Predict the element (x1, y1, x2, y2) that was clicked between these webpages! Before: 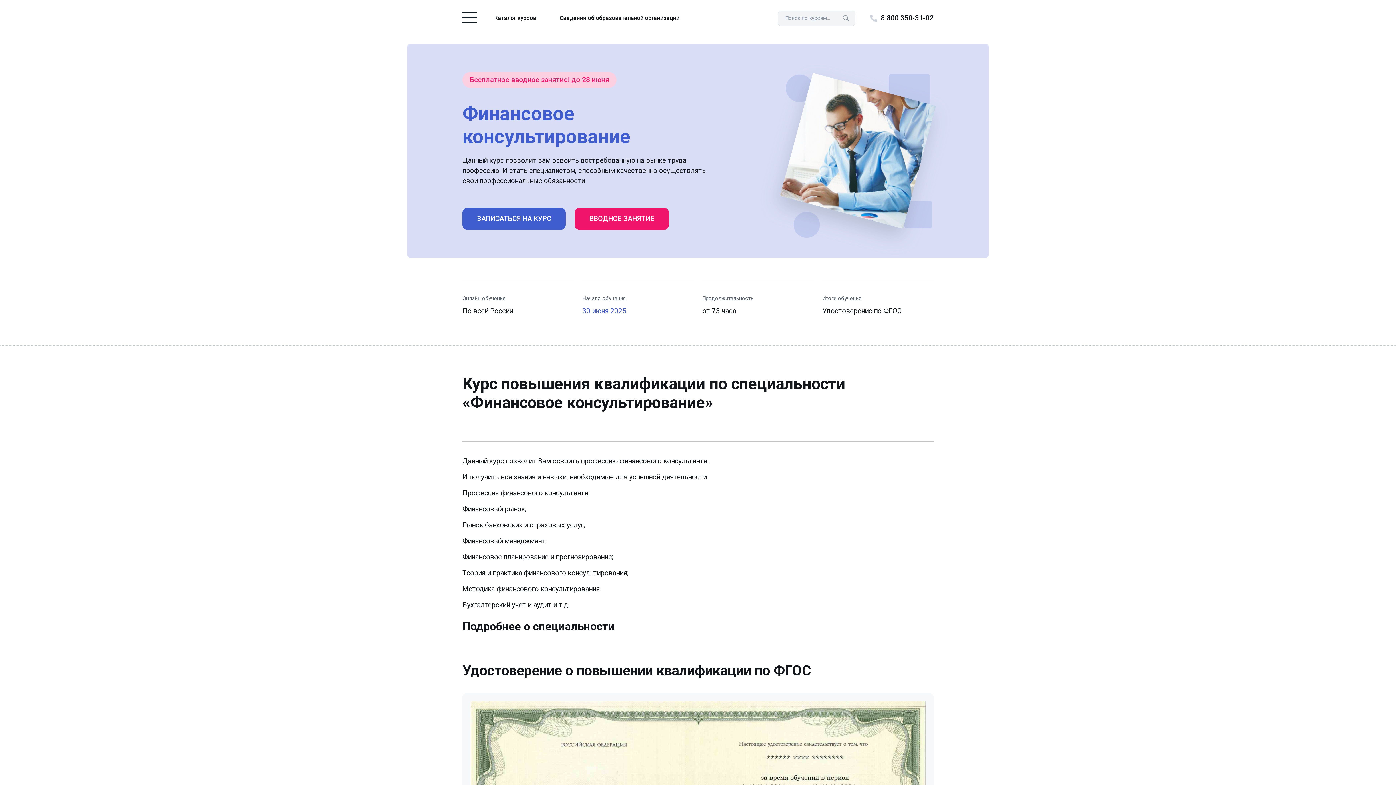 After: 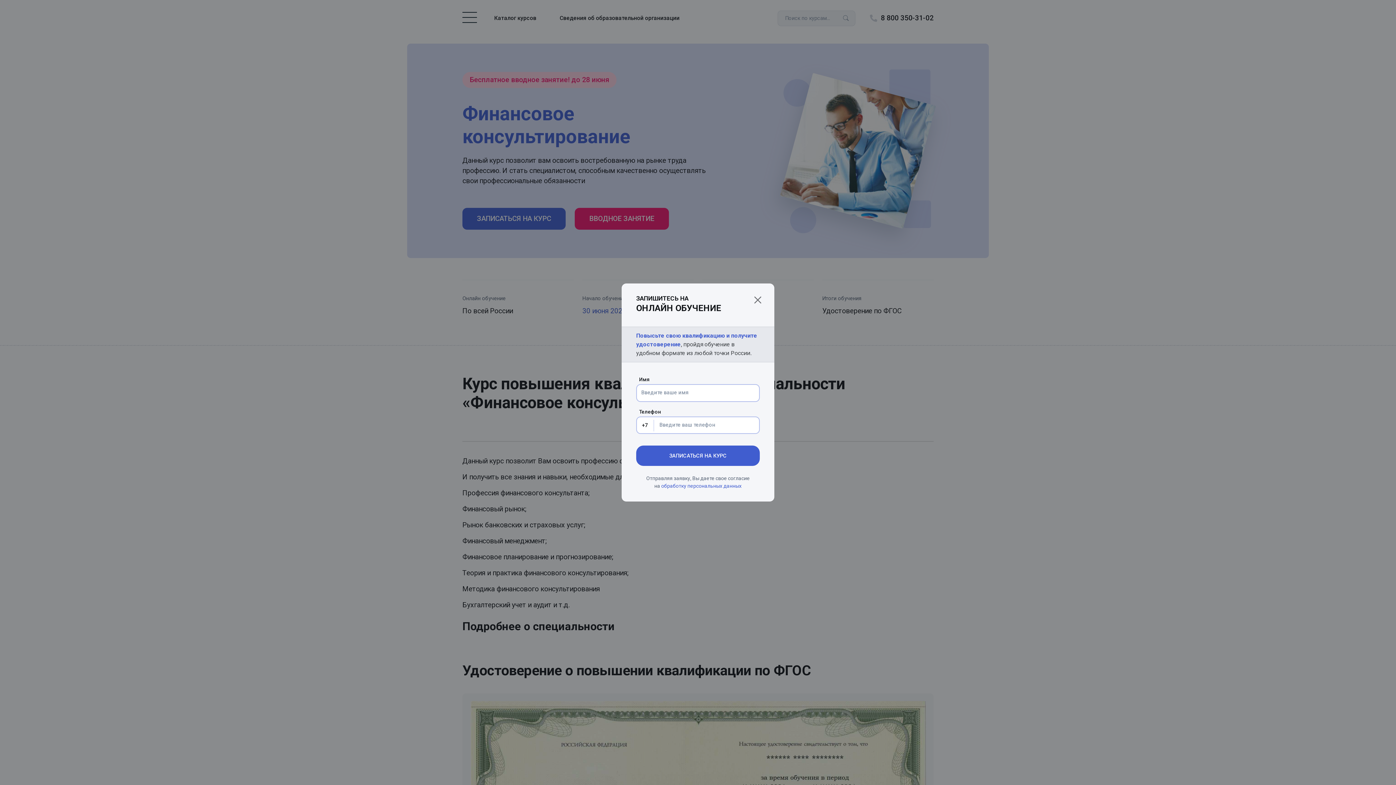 Action: bbox: (462, 208, 565, 229) label: ЗАПИСАТЬСЯ НА КУРС